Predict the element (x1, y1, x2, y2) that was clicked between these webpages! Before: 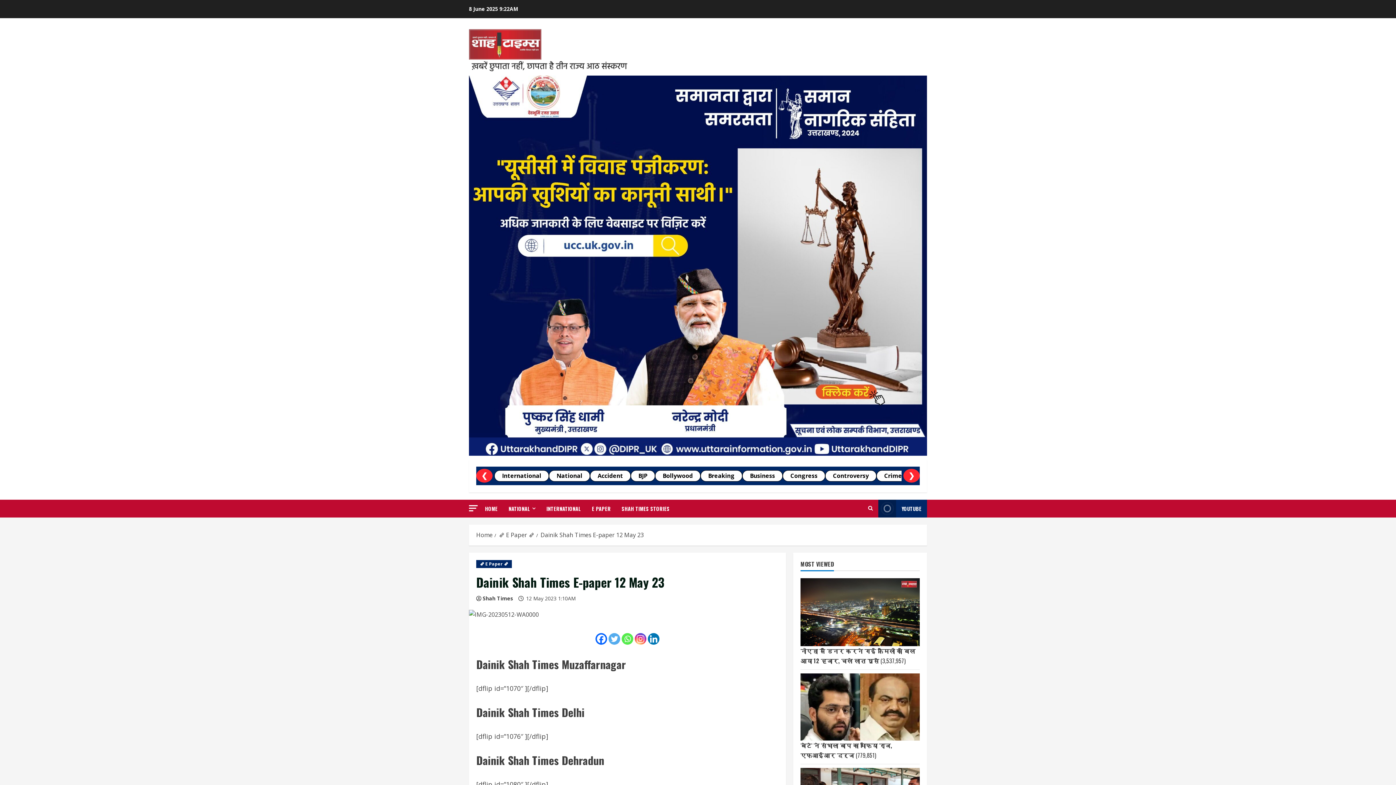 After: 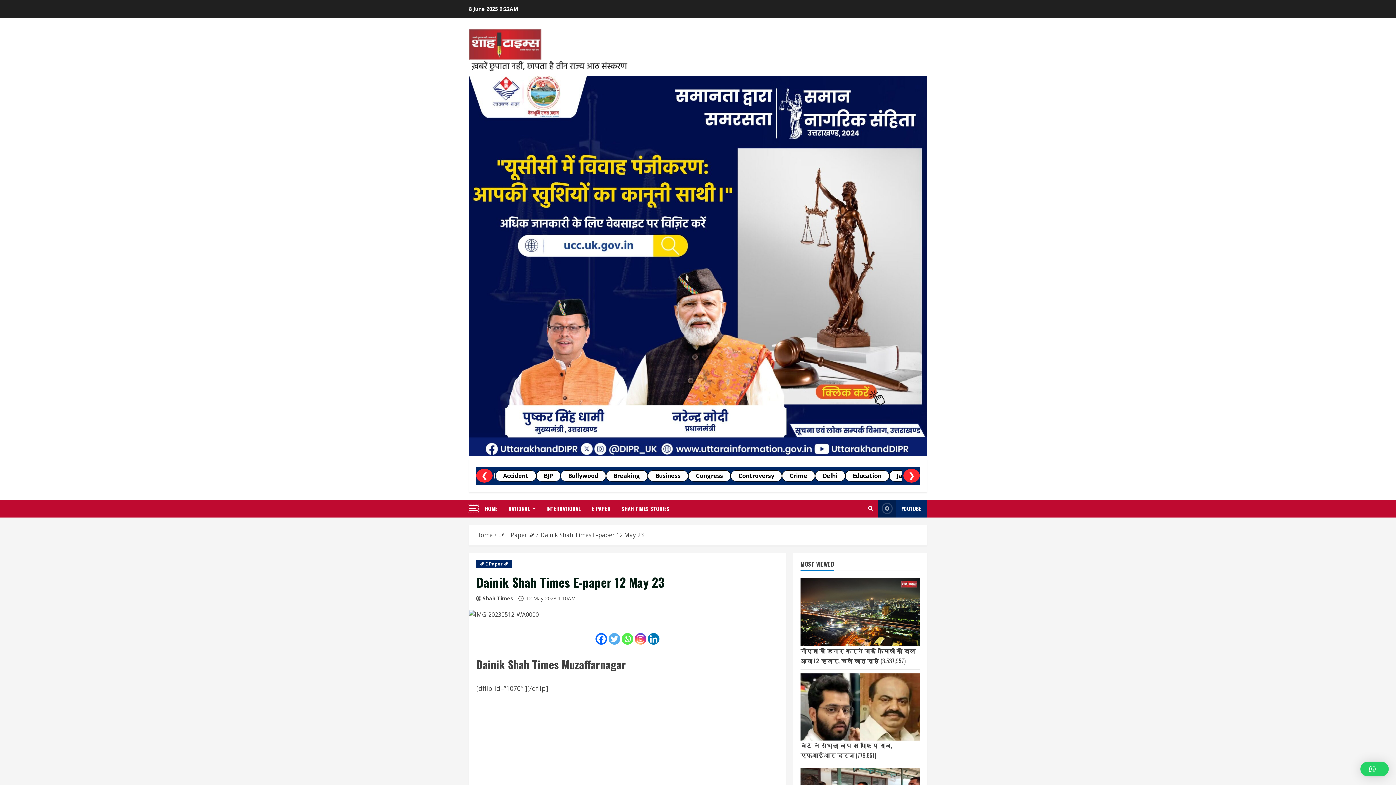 Action: label: Open off-canvas menu bbox: (469, 505, 477, 511)